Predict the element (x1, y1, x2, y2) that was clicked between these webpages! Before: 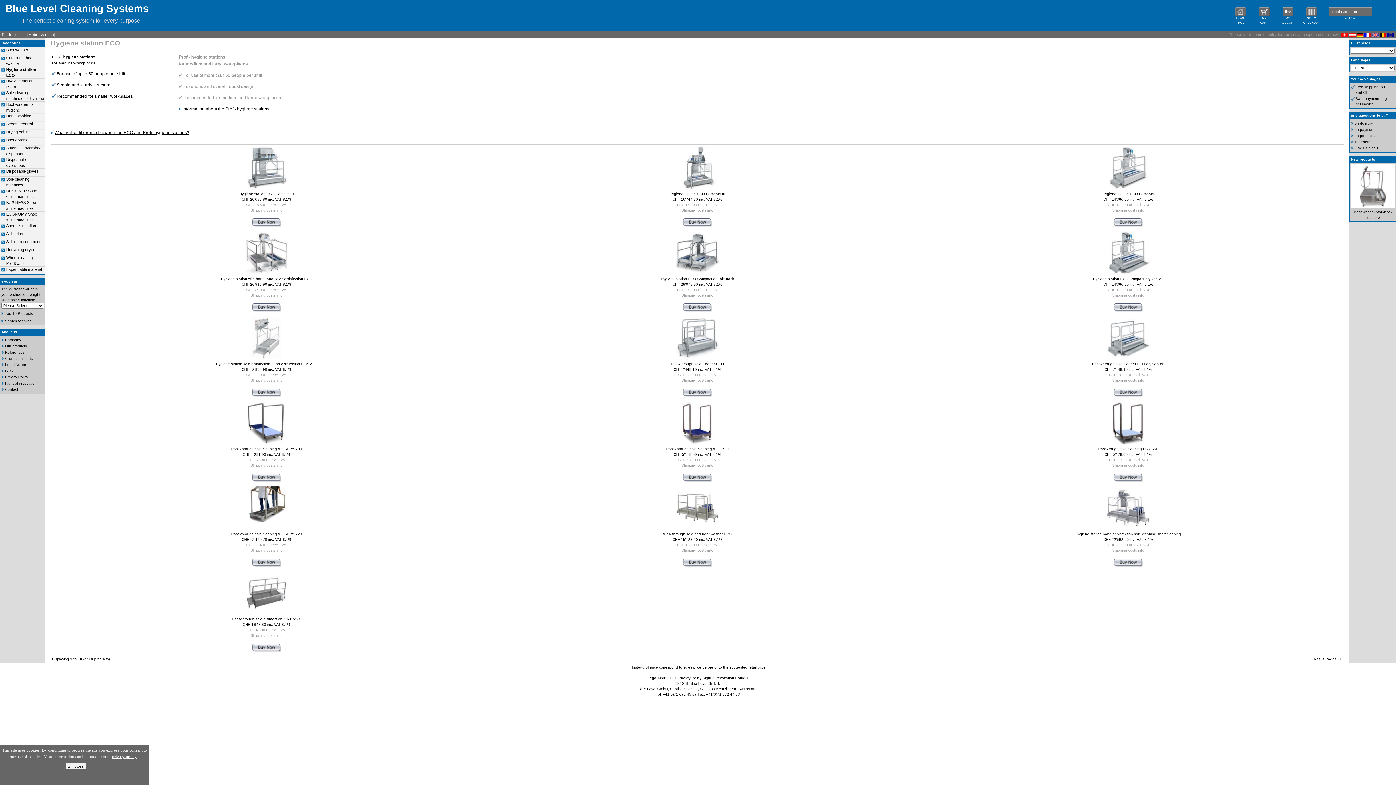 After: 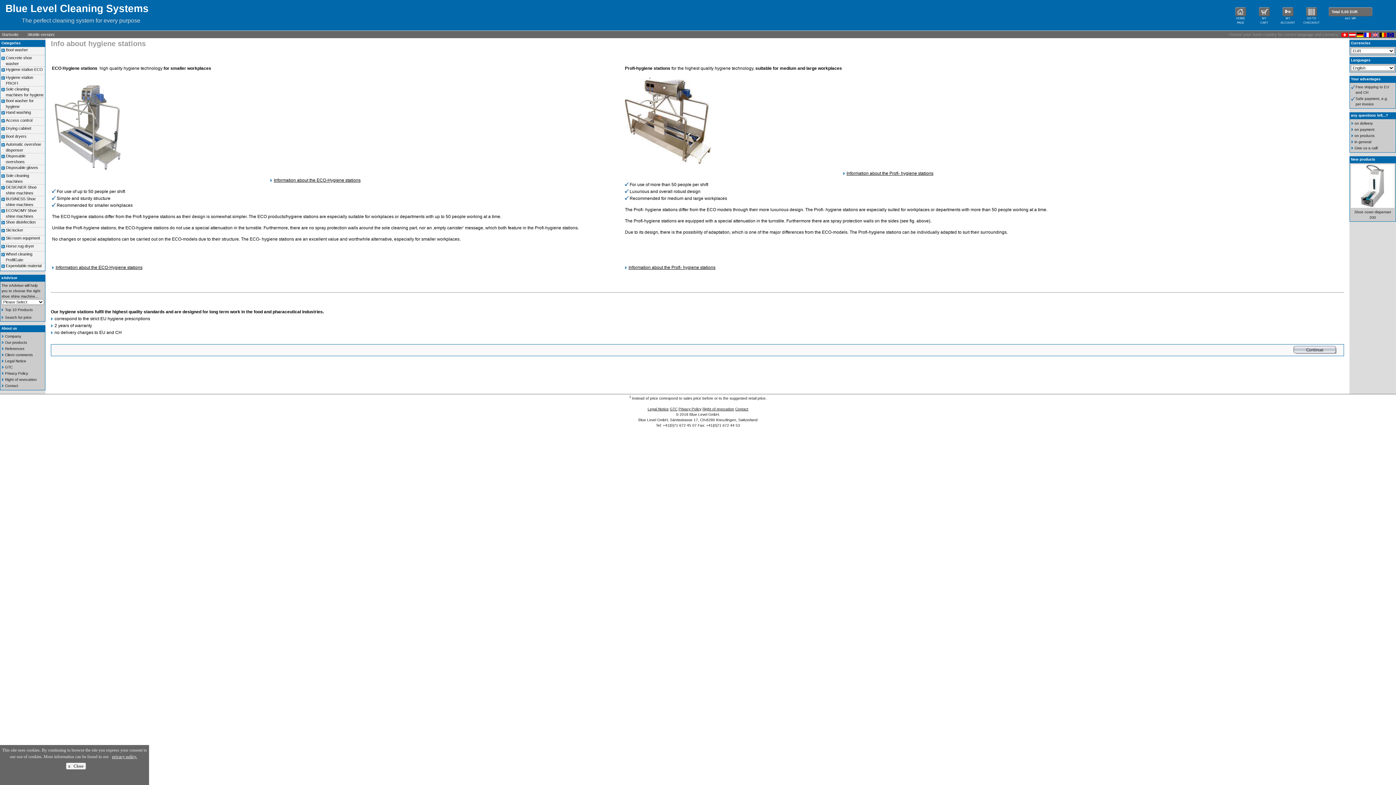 Action: bbox: (54, 130, 189, 135) label: What is the difference between the ECO and Profi- hygiene stations?
